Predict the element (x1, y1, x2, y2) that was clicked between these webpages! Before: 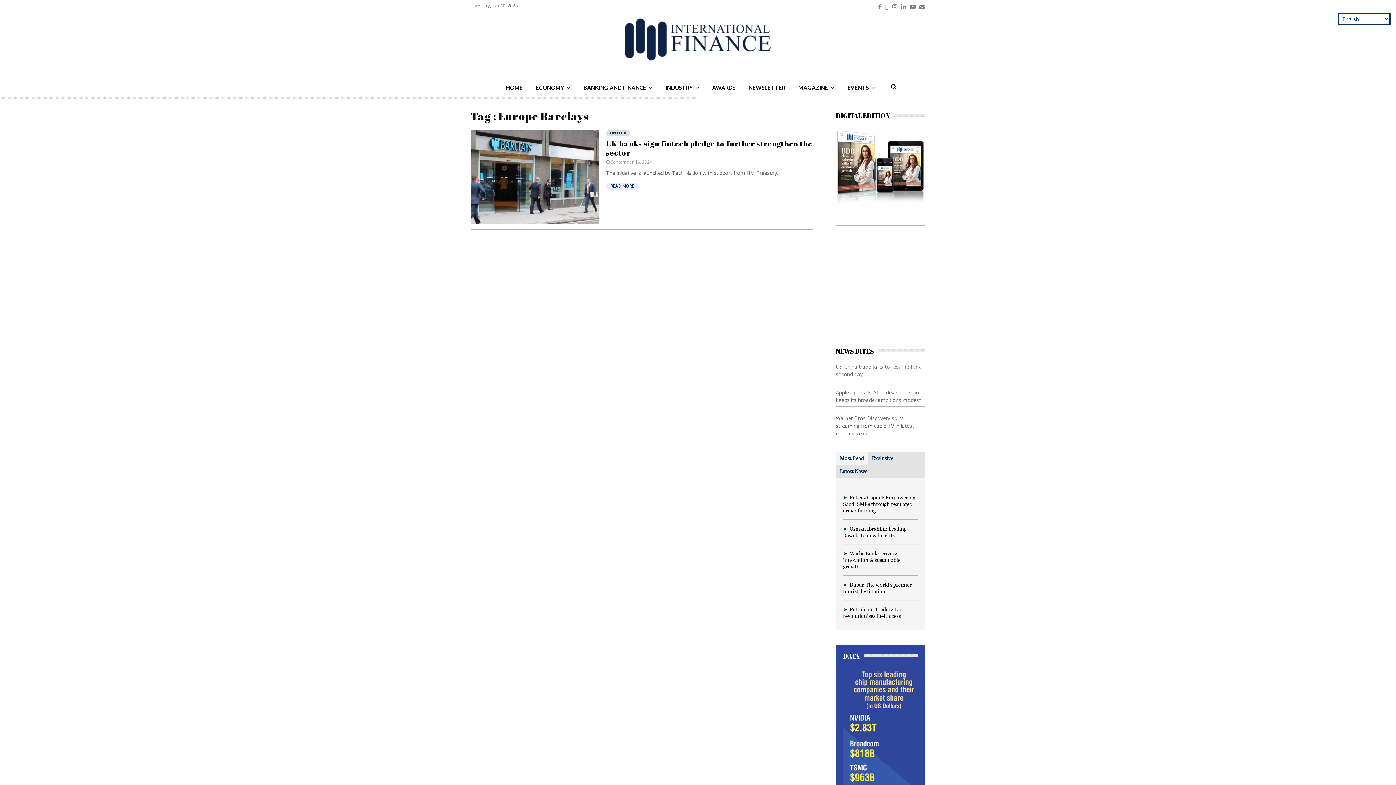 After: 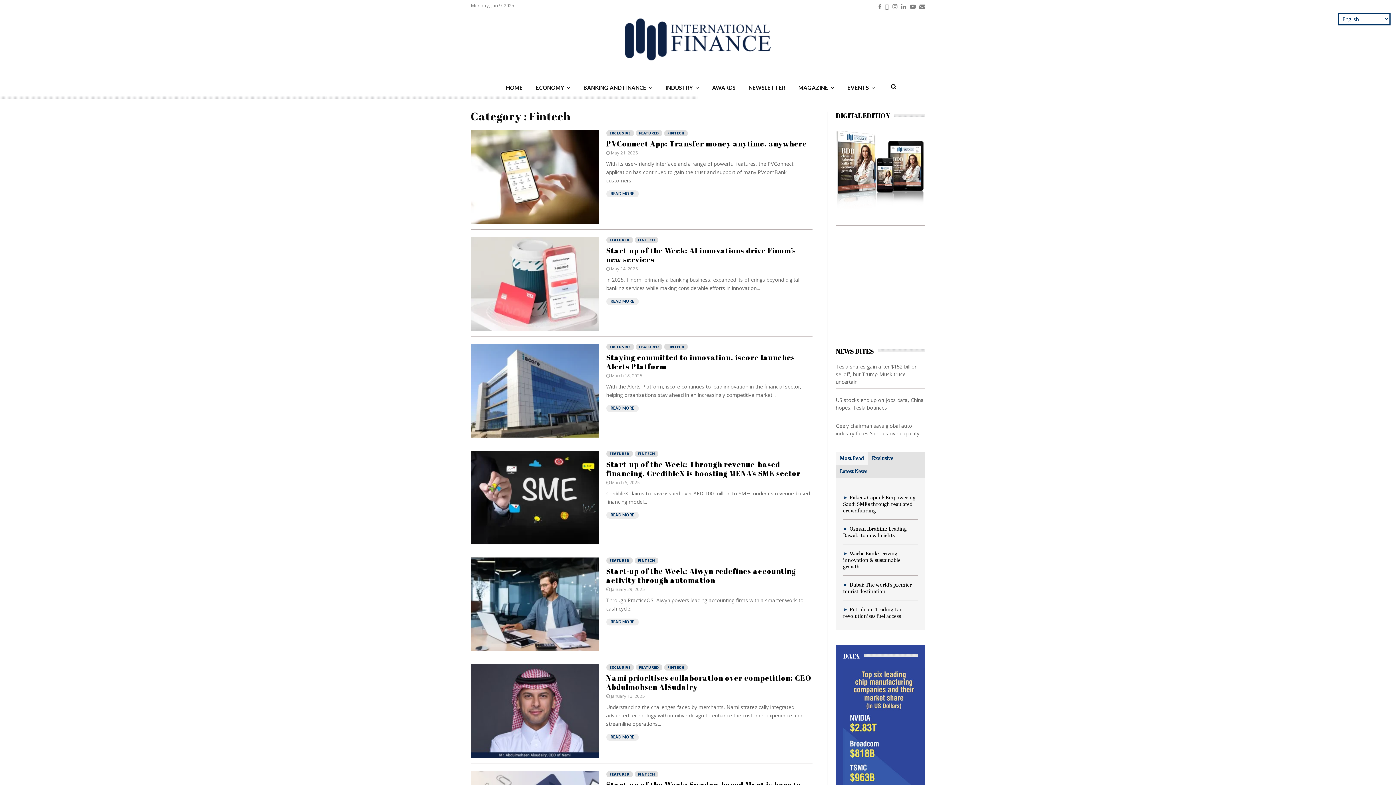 Action: label: FINTECH bbox: (606, 130, 630, 136)